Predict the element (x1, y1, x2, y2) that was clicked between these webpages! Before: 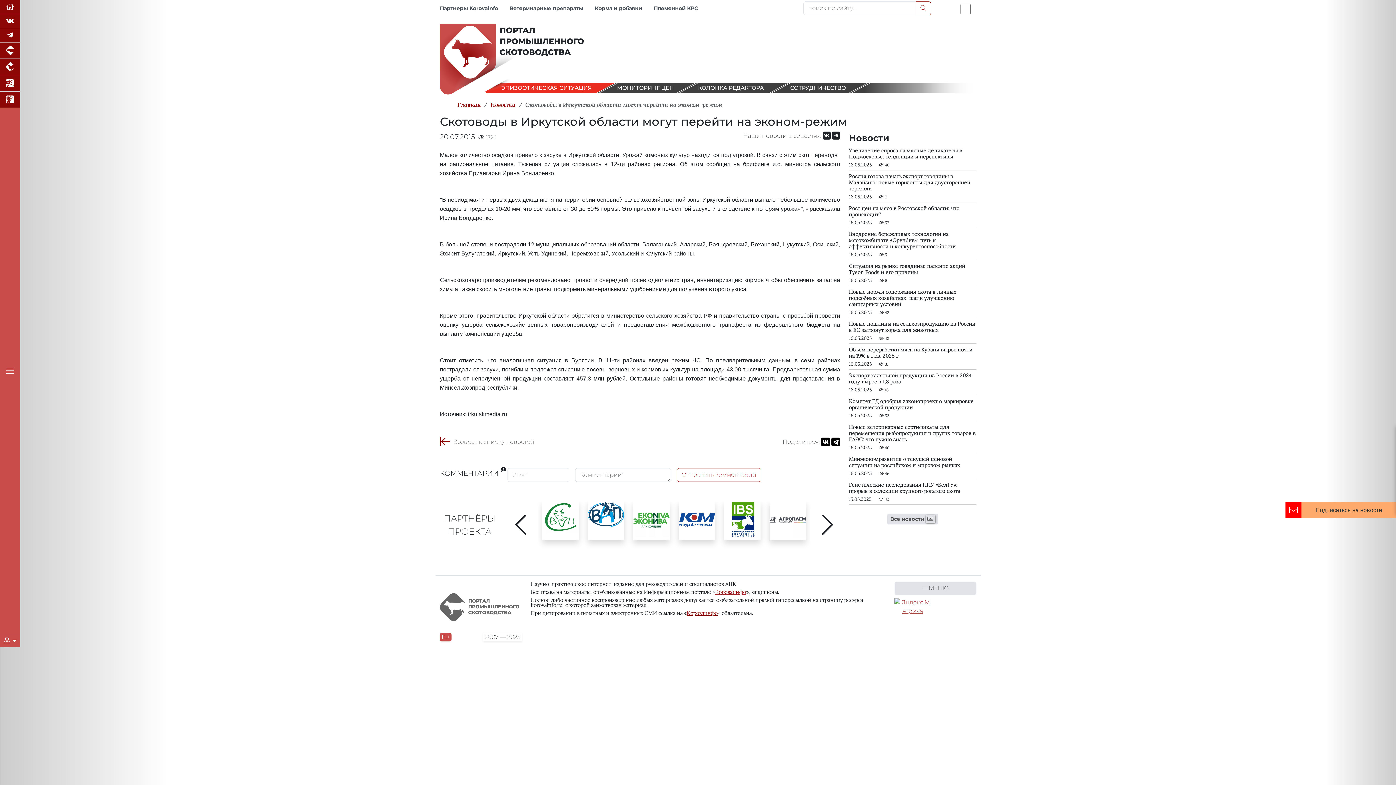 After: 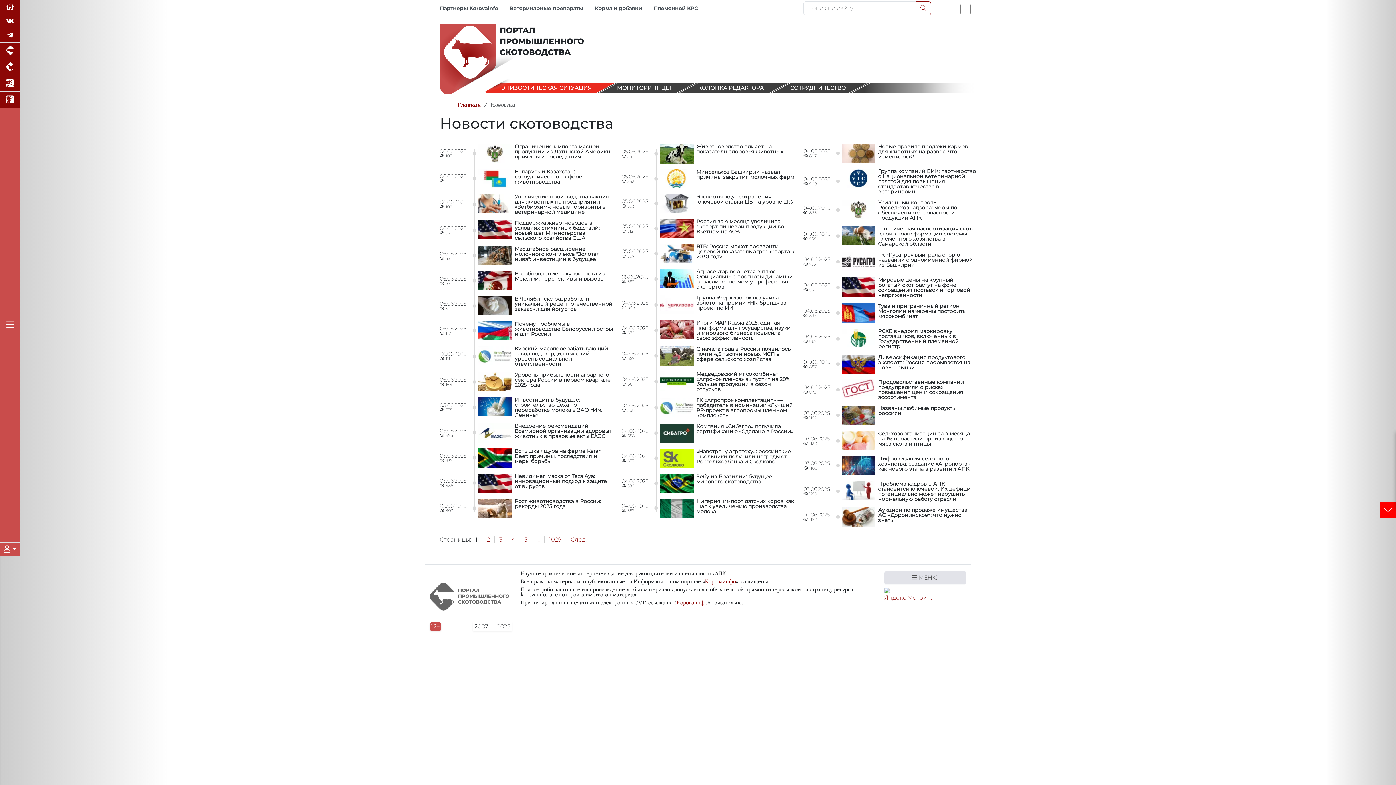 Action: label: Новости bbox: (490, 101, 515, 108)